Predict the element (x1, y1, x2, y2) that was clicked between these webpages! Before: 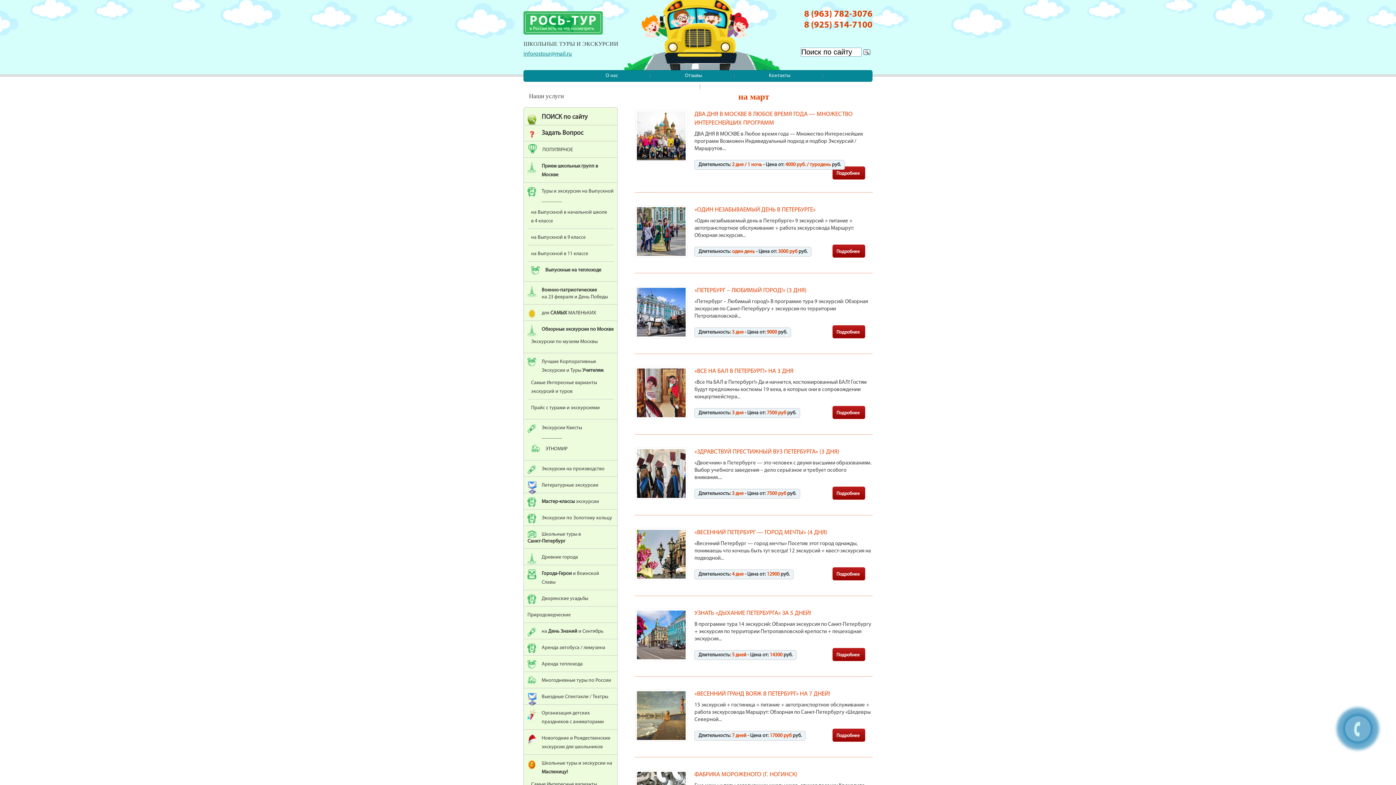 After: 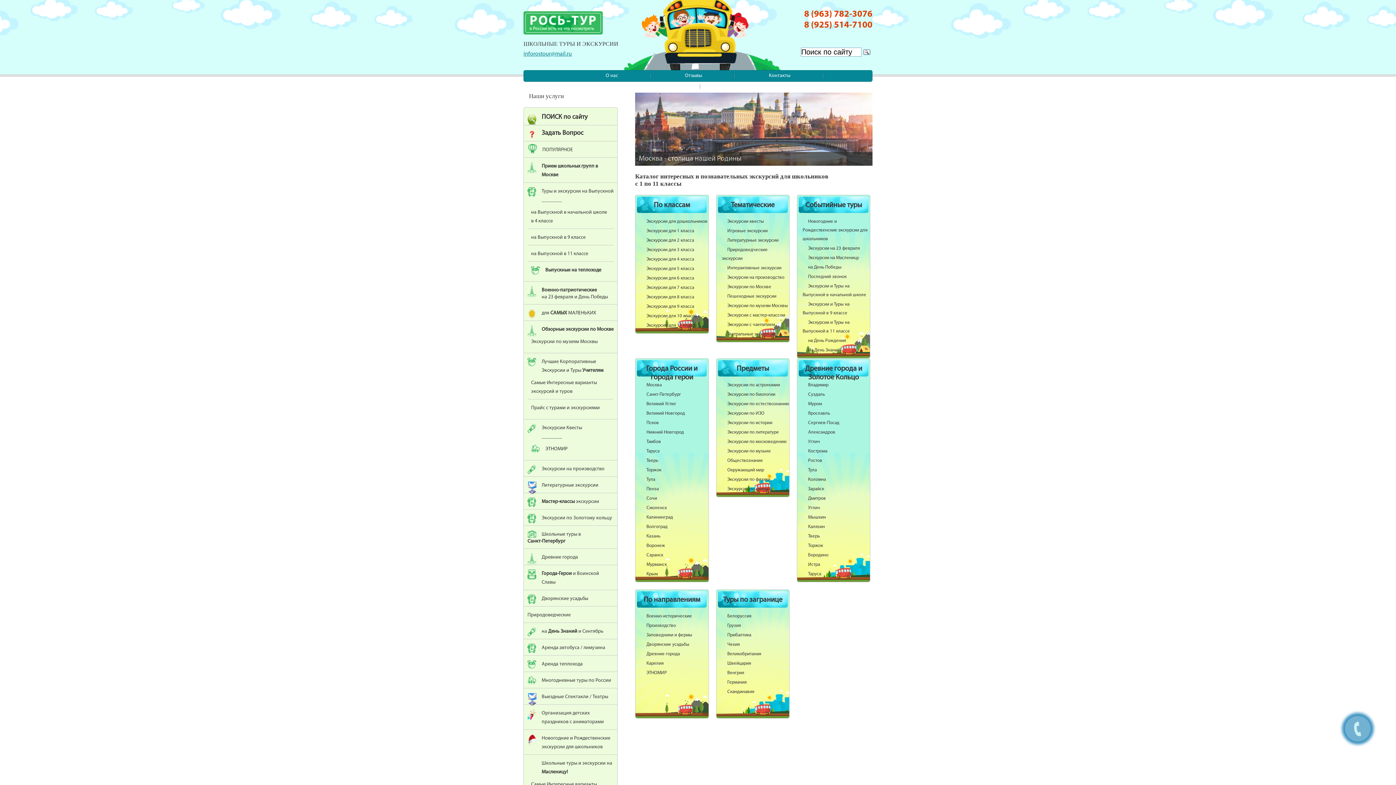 Action: bbox: (523, 30, 602, 35)